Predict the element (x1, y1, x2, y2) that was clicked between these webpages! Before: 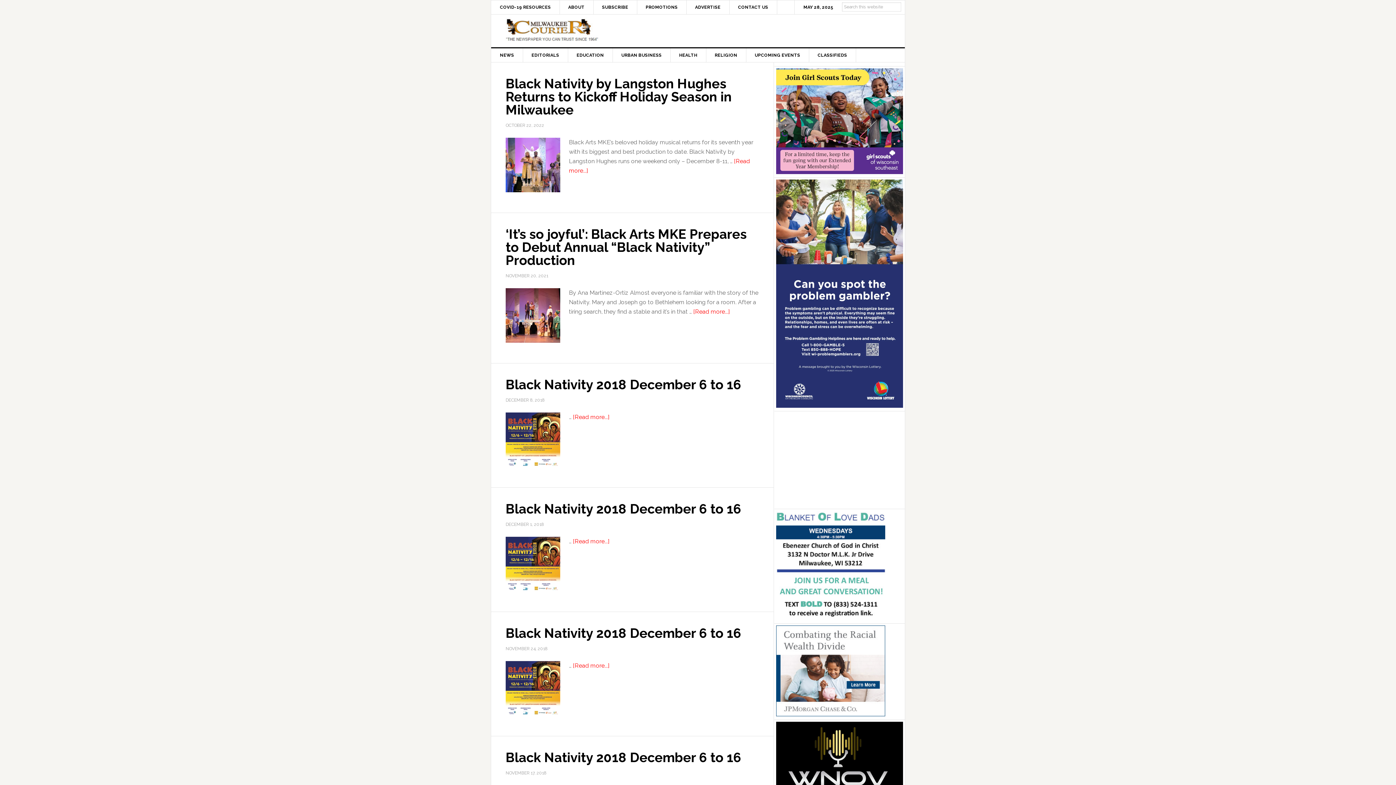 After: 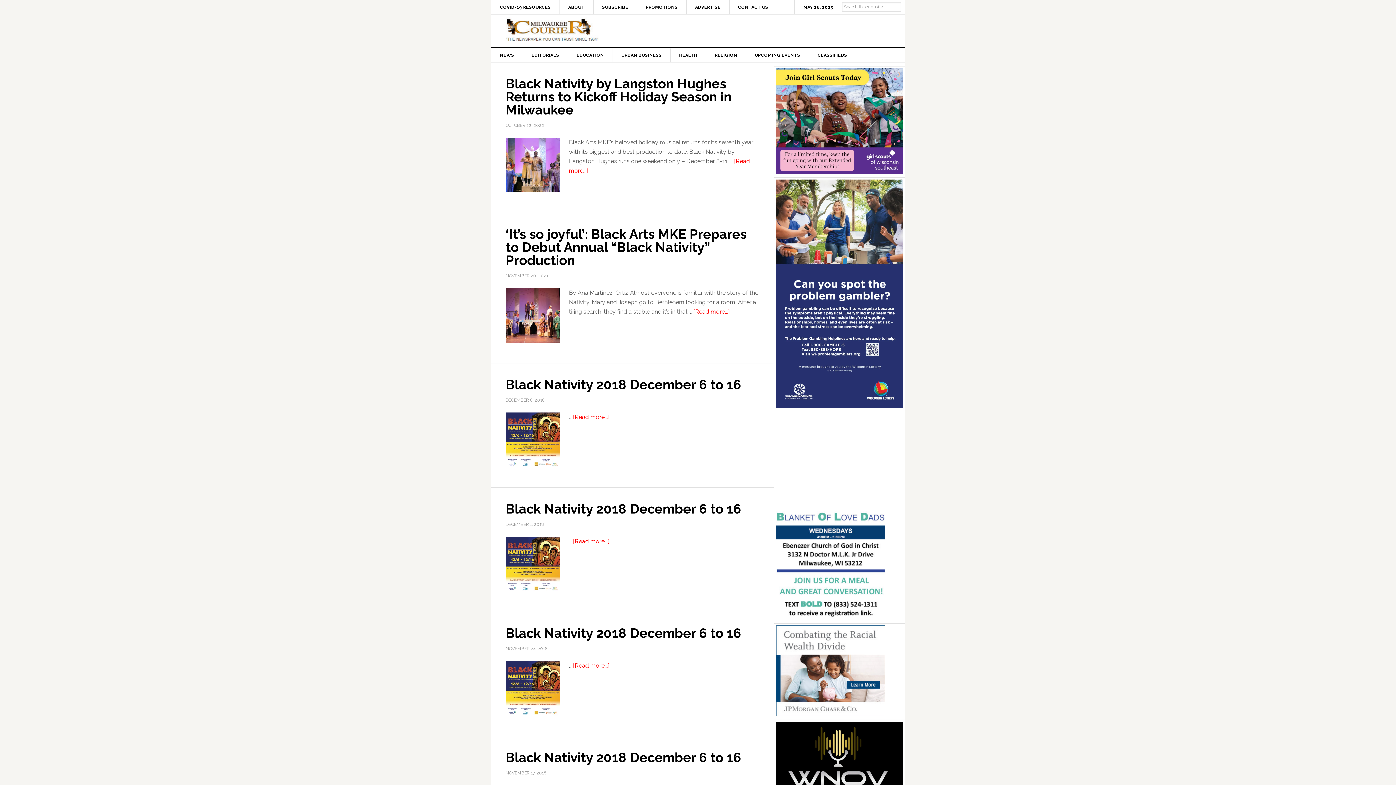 Action: bbox: (776, 401, 903, 408)